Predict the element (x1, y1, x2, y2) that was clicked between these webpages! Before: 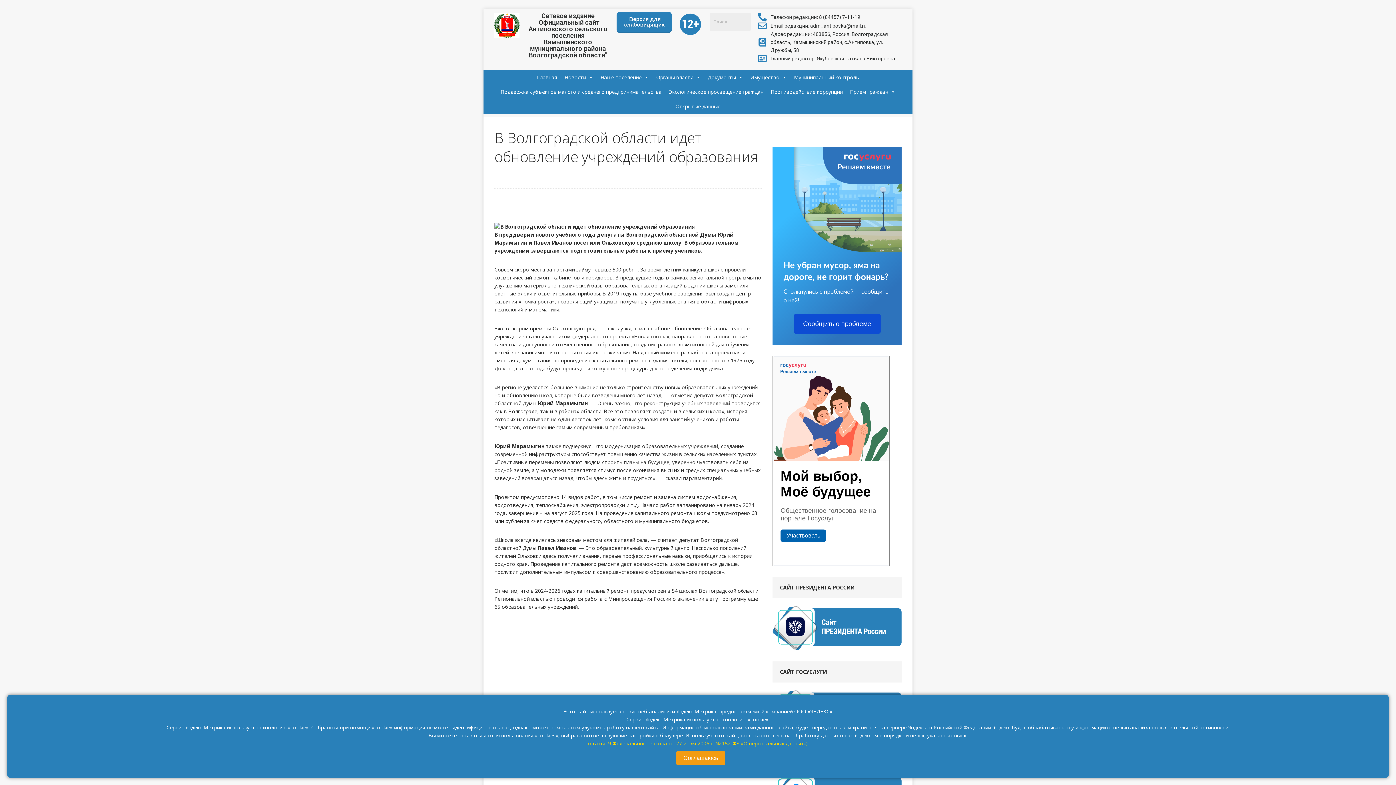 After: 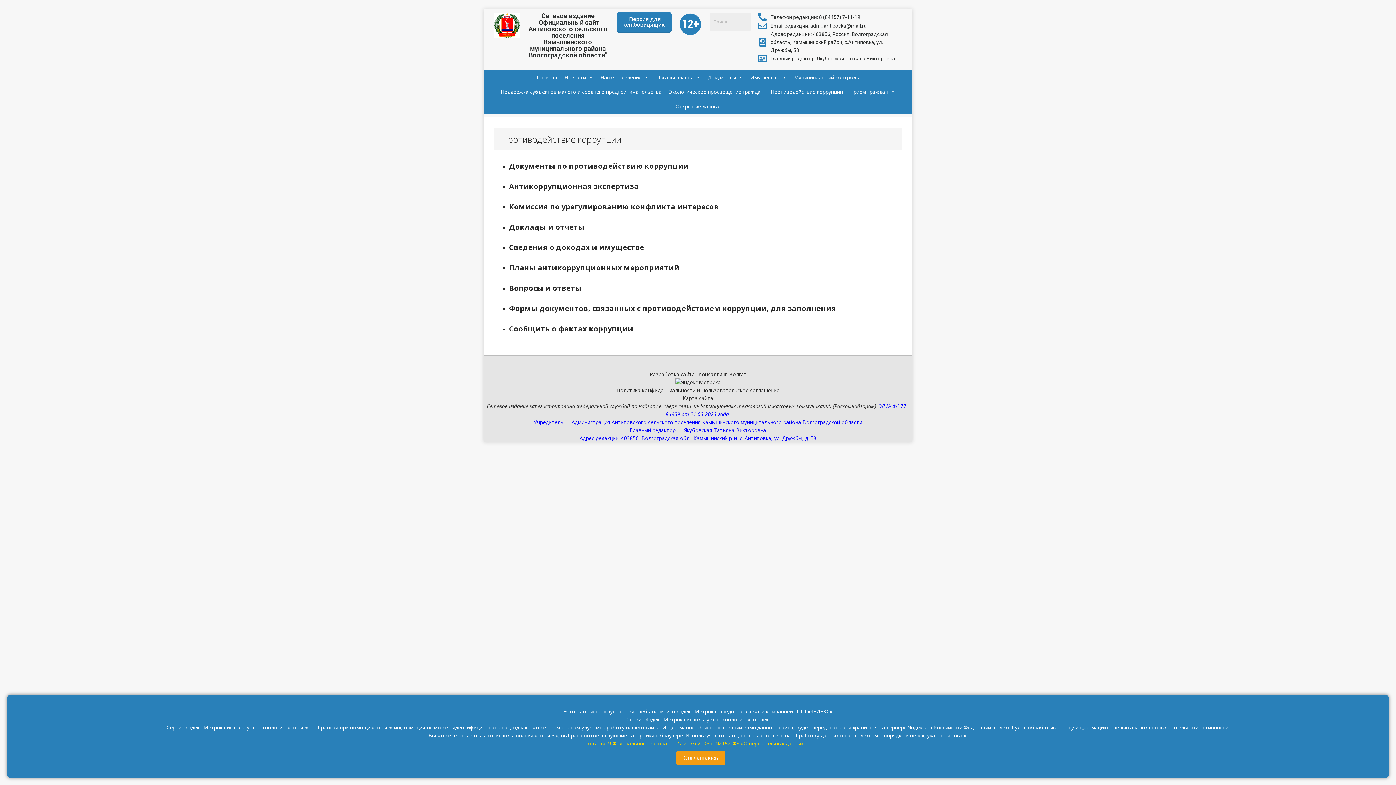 Action: bbox: (767, 84, 846, 99) label: Противодействие коррупции